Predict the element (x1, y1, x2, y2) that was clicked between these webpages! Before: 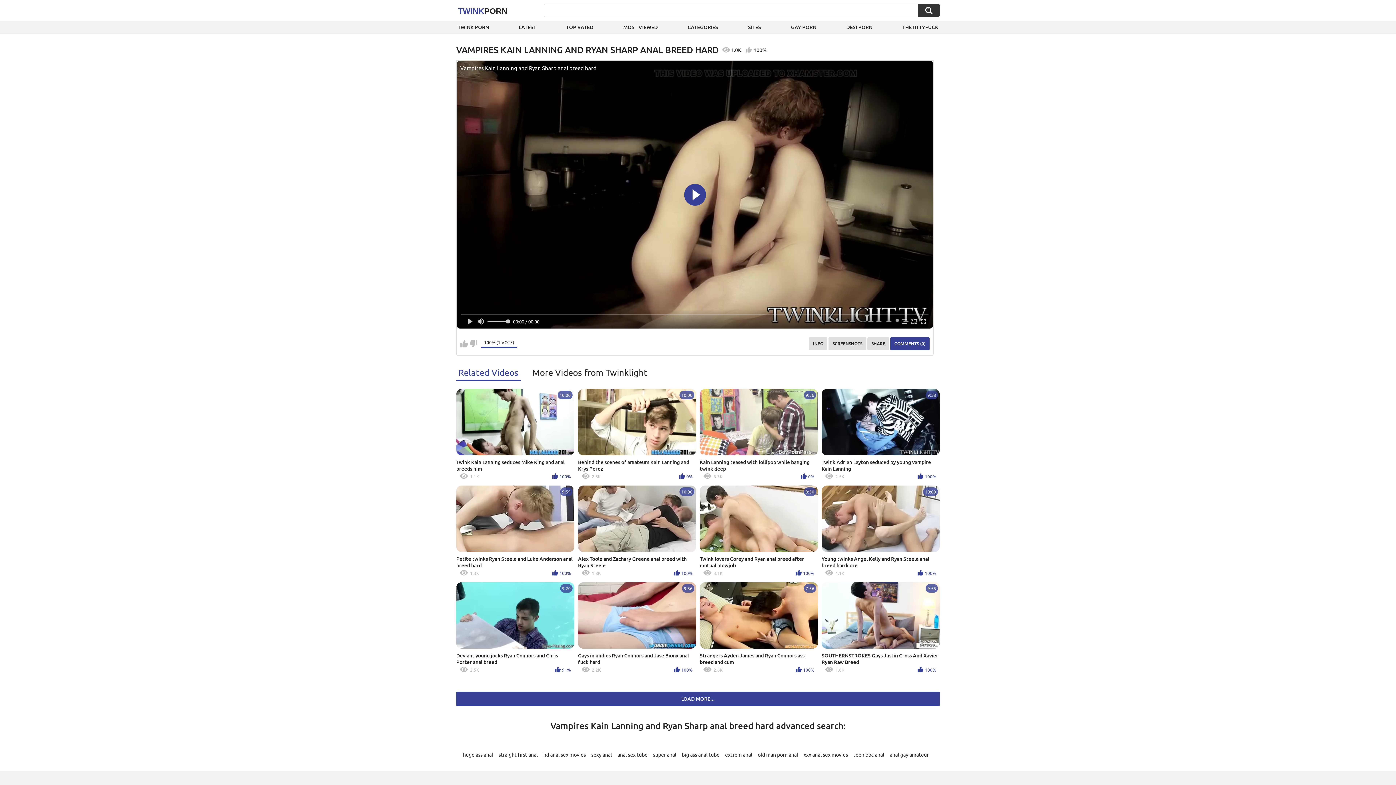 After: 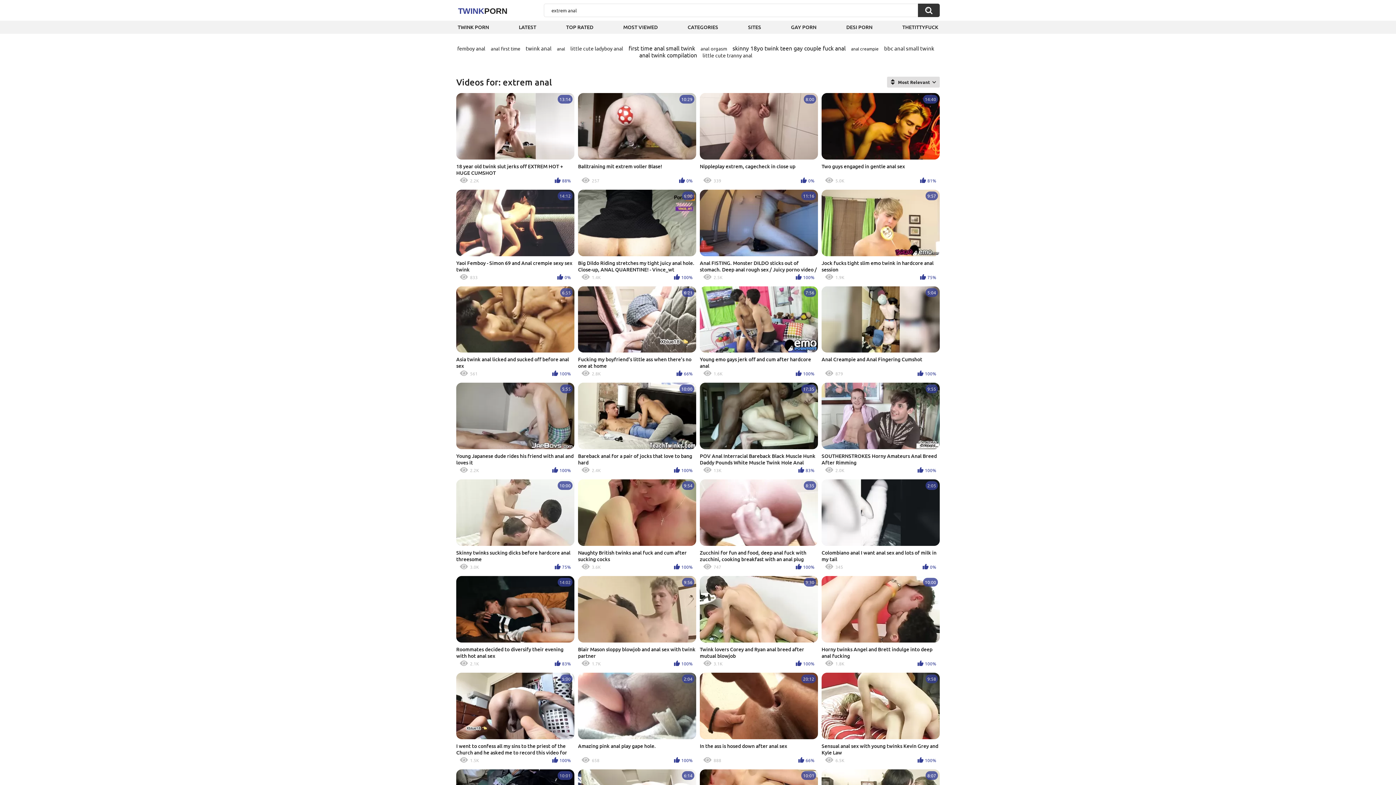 Action: label: extrem anal bbox: (725, 751, 752, 758)